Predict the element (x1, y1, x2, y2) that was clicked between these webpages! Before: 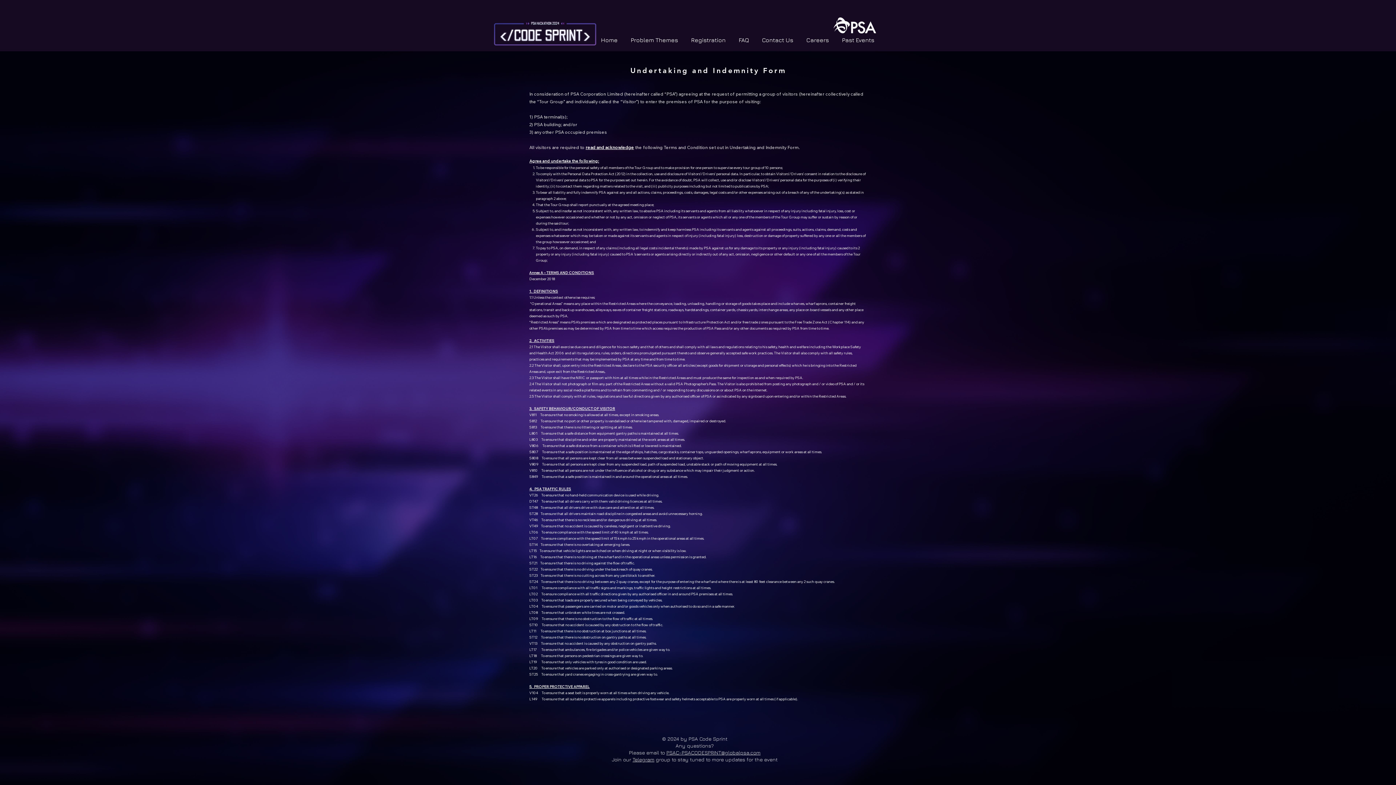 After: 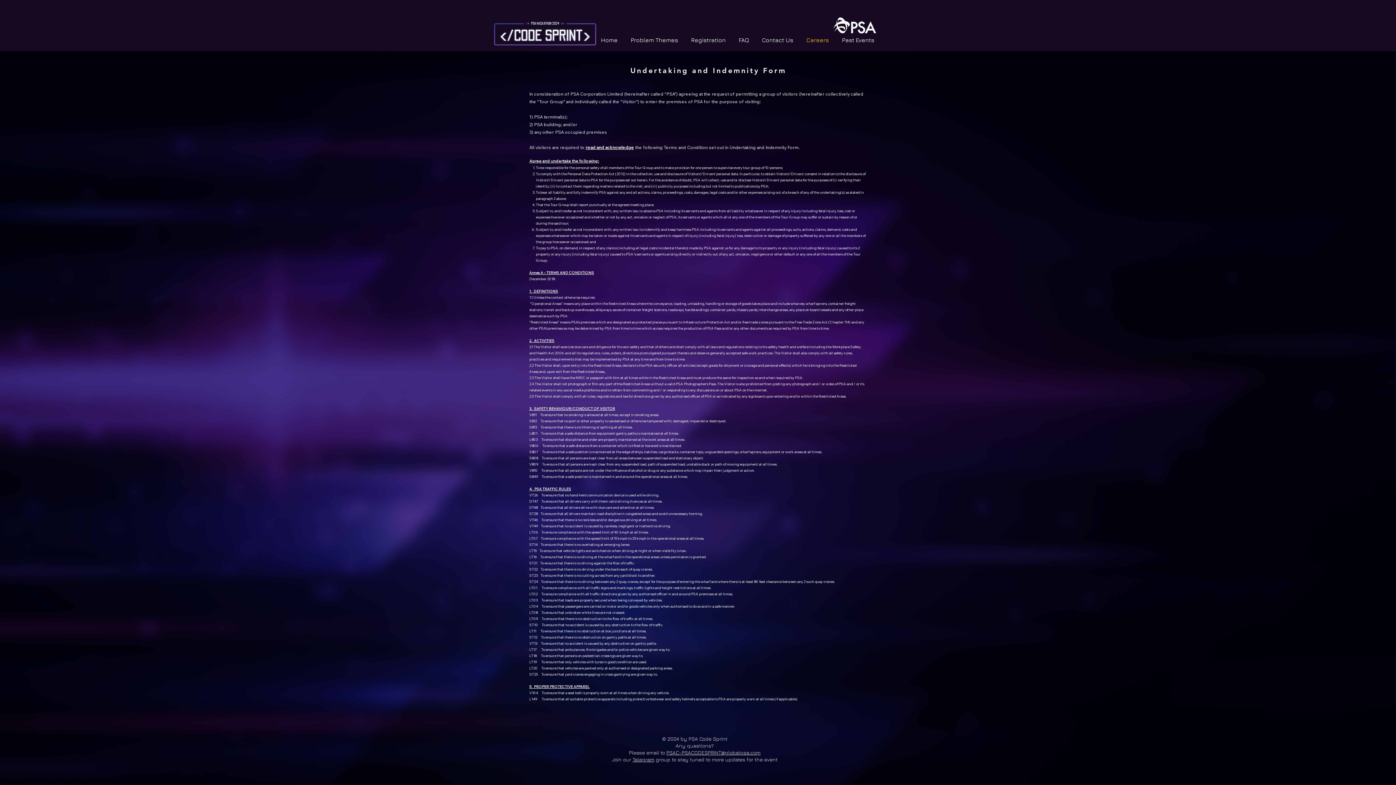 Action: bbox: (800, 34, 835, 45) label: Careers